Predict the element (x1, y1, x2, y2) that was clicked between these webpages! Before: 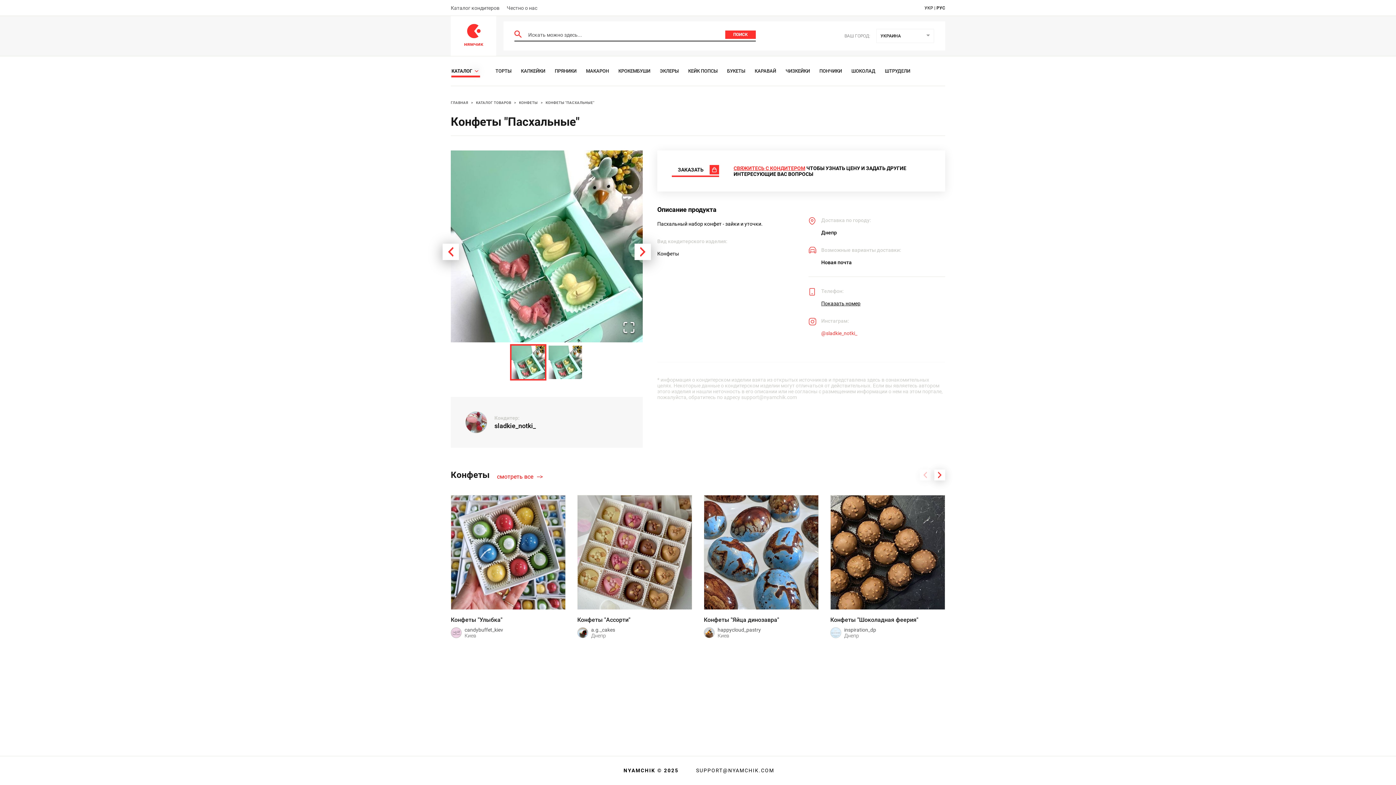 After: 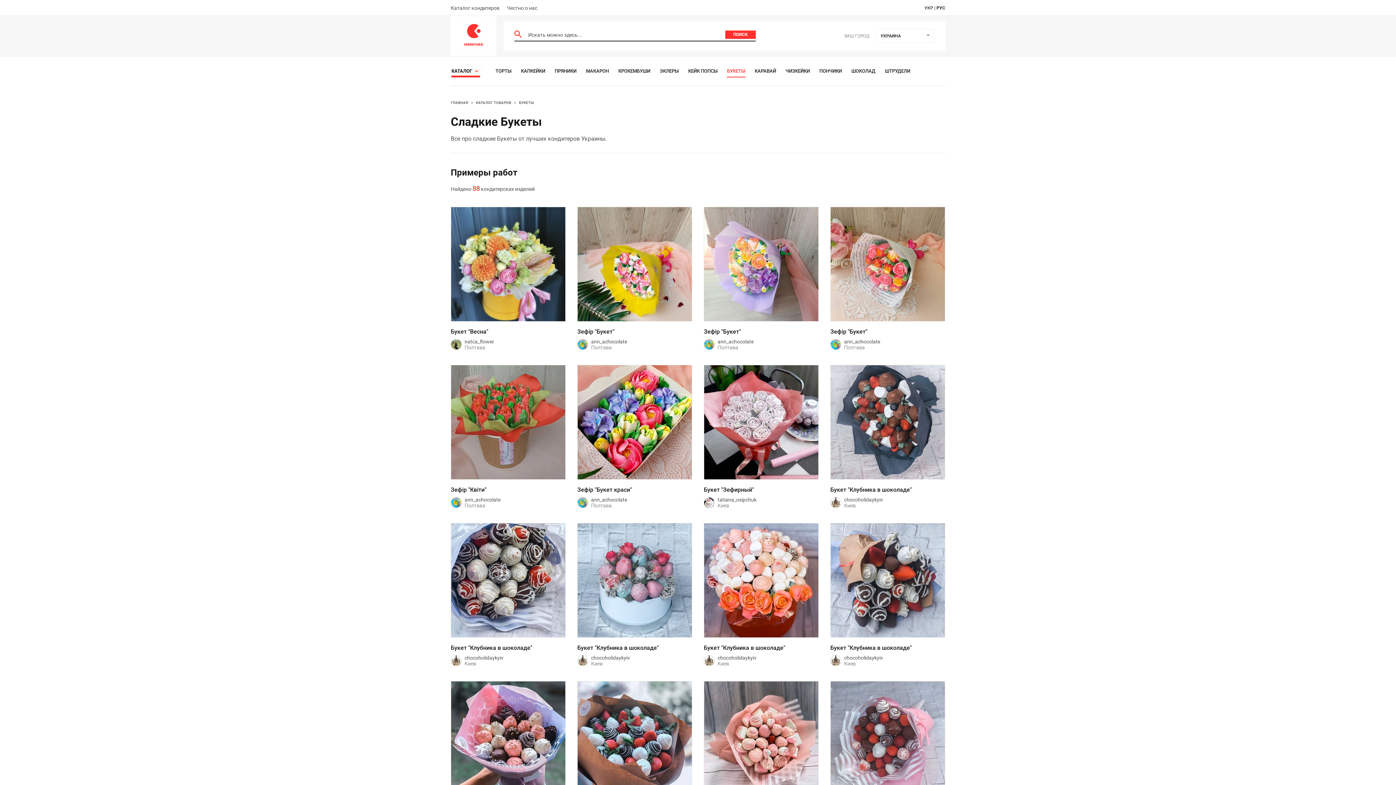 Action: bbox: (727, 68, 745, 73) label: БУКЕТЫ